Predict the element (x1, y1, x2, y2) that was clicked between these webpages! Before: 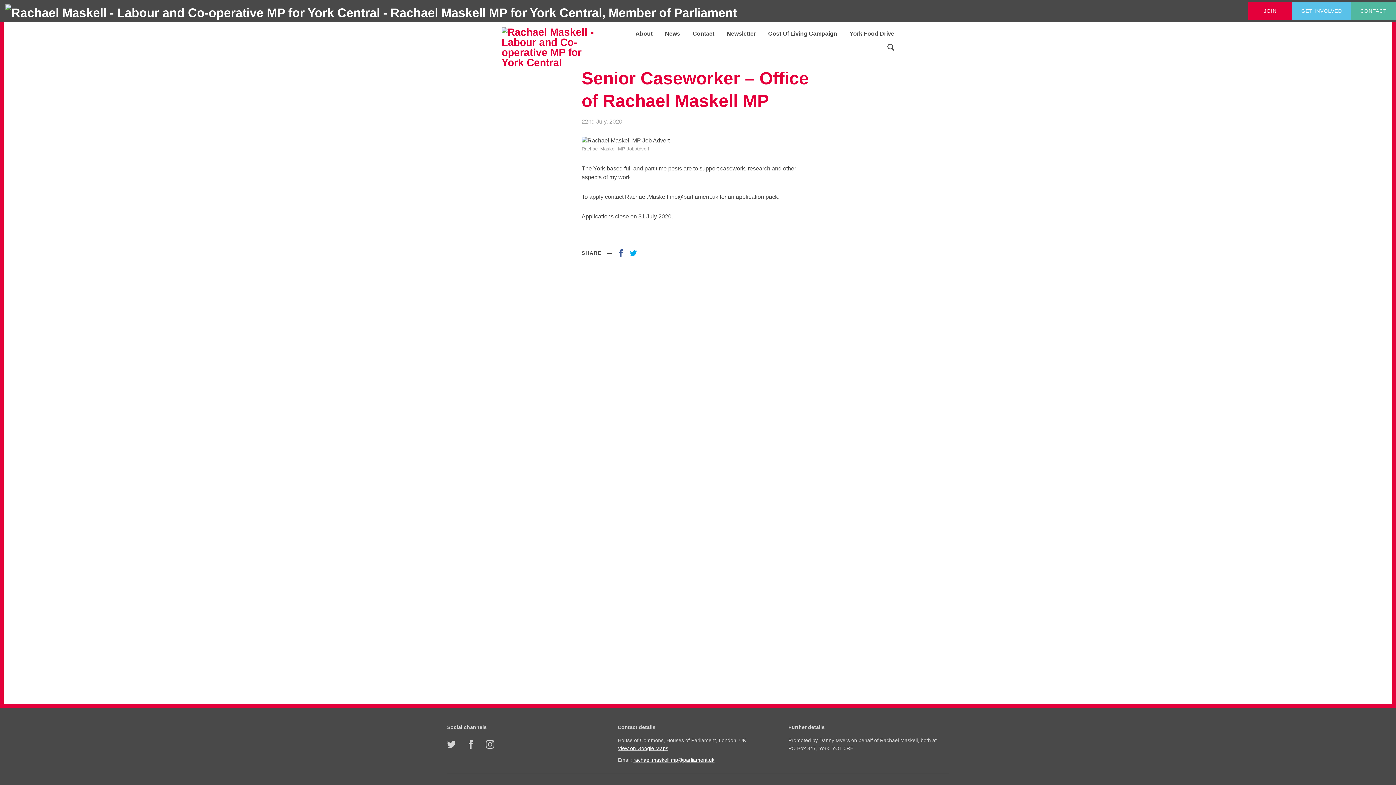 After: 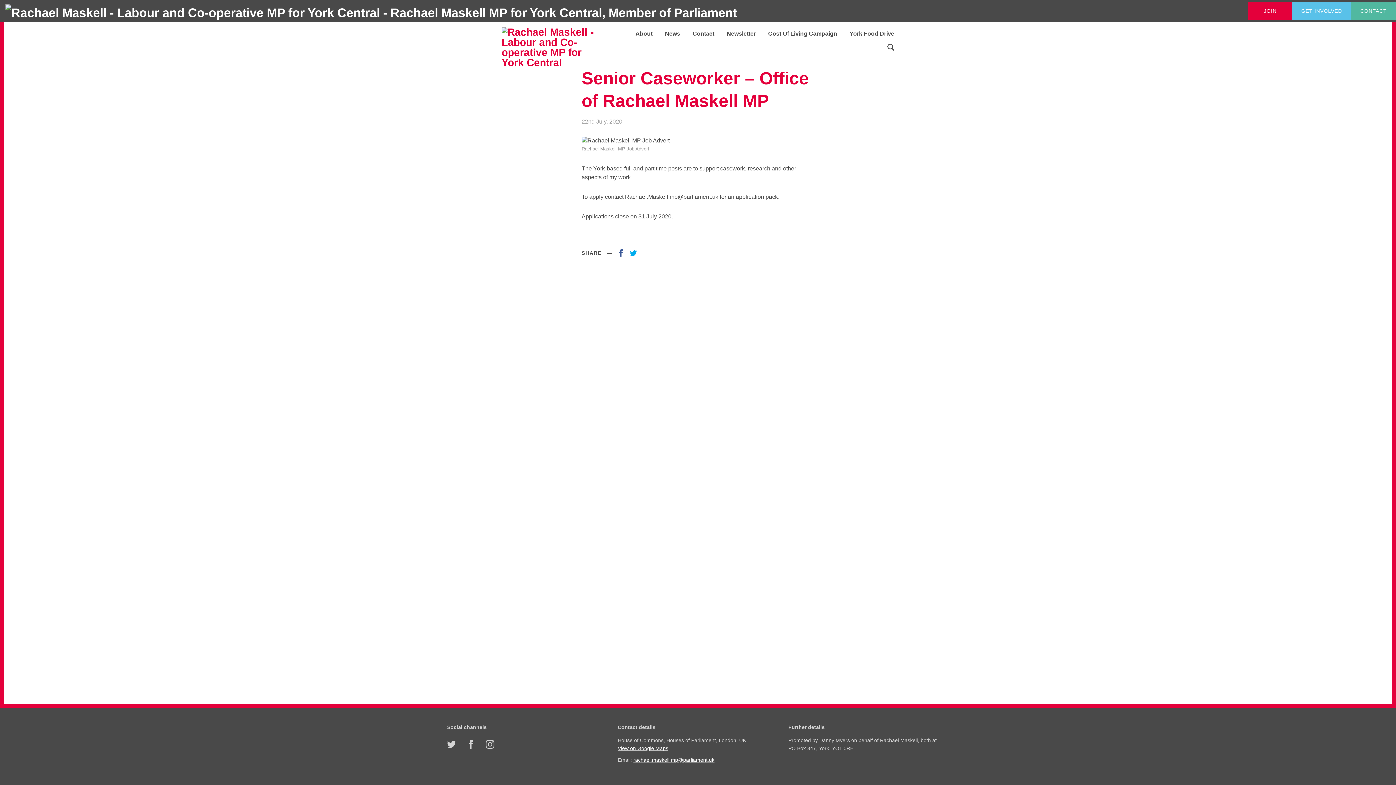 Action: bbox: (629, 248, 640, 257)